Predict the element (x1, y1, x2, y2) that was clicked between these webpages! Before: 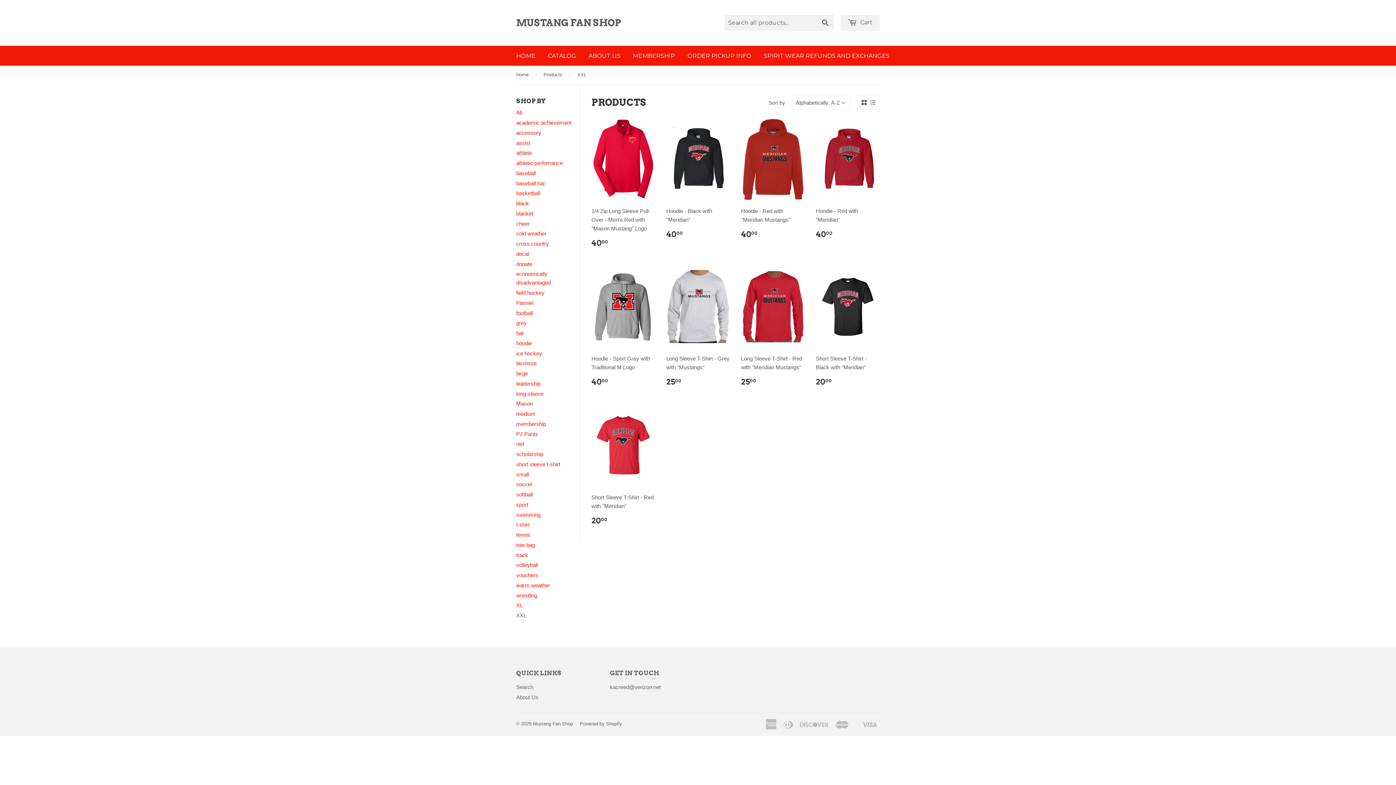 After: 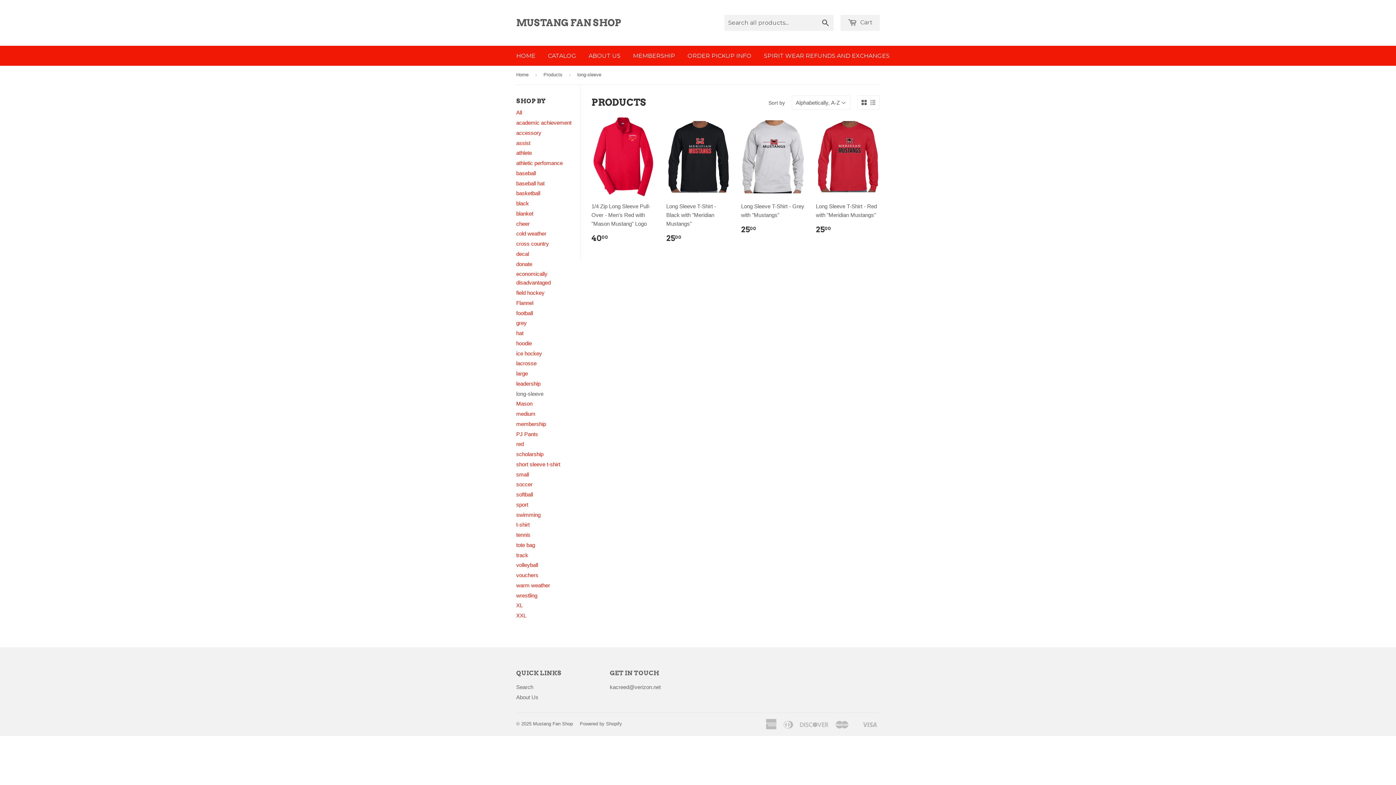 Action: bbox: (516, 390, 543, 396) label: long-sleeve